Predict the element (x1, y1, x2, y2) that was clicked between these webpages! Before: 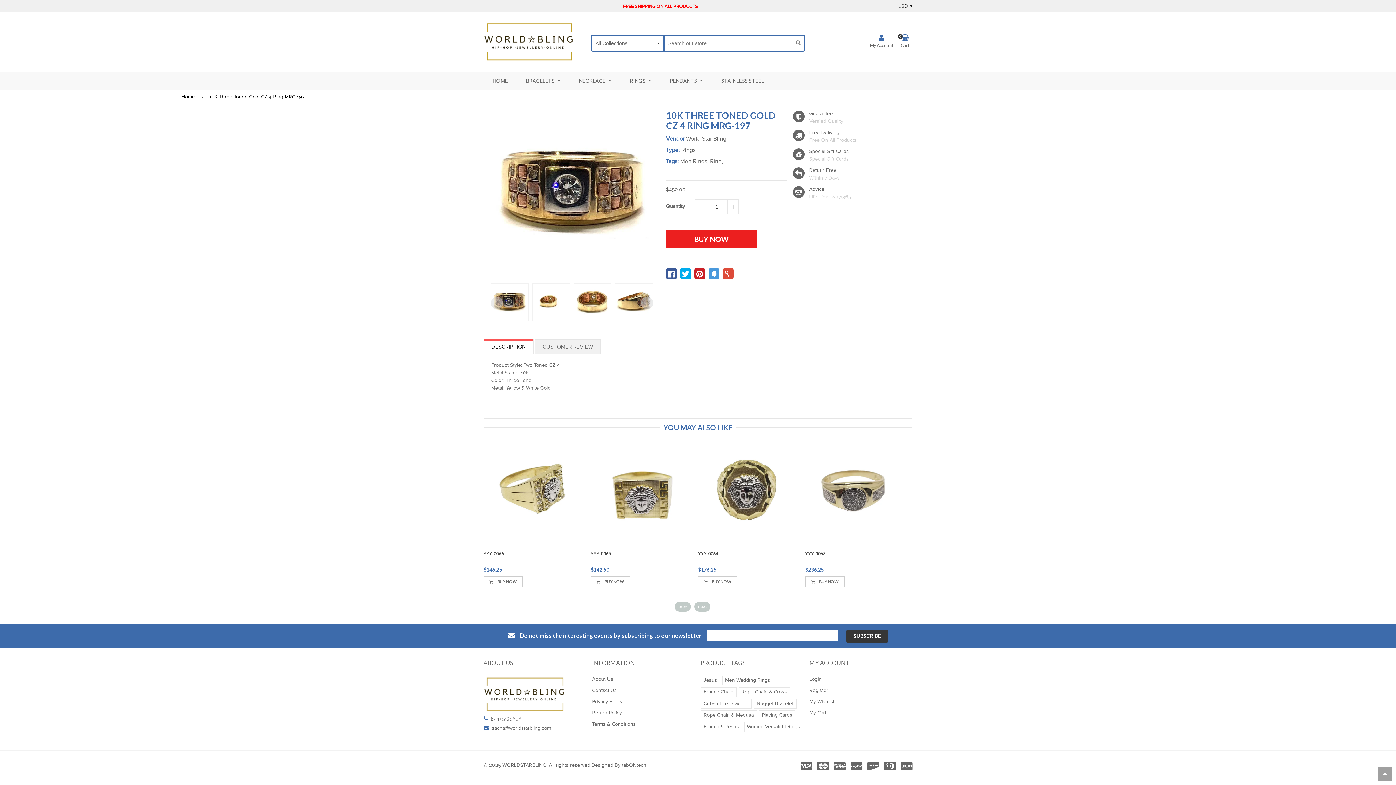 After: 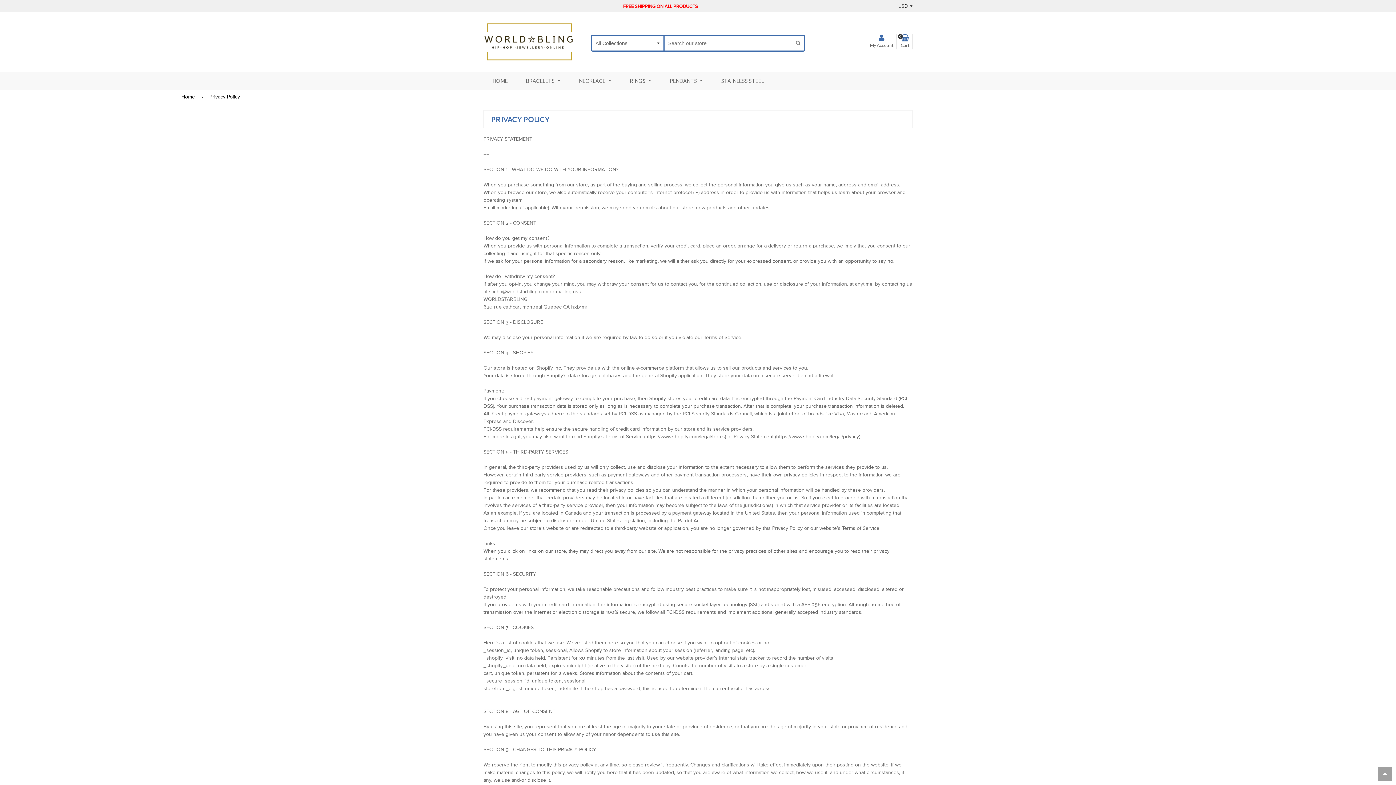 Action: bbox: (592, 699, 622, 704) label: Privacy Policy